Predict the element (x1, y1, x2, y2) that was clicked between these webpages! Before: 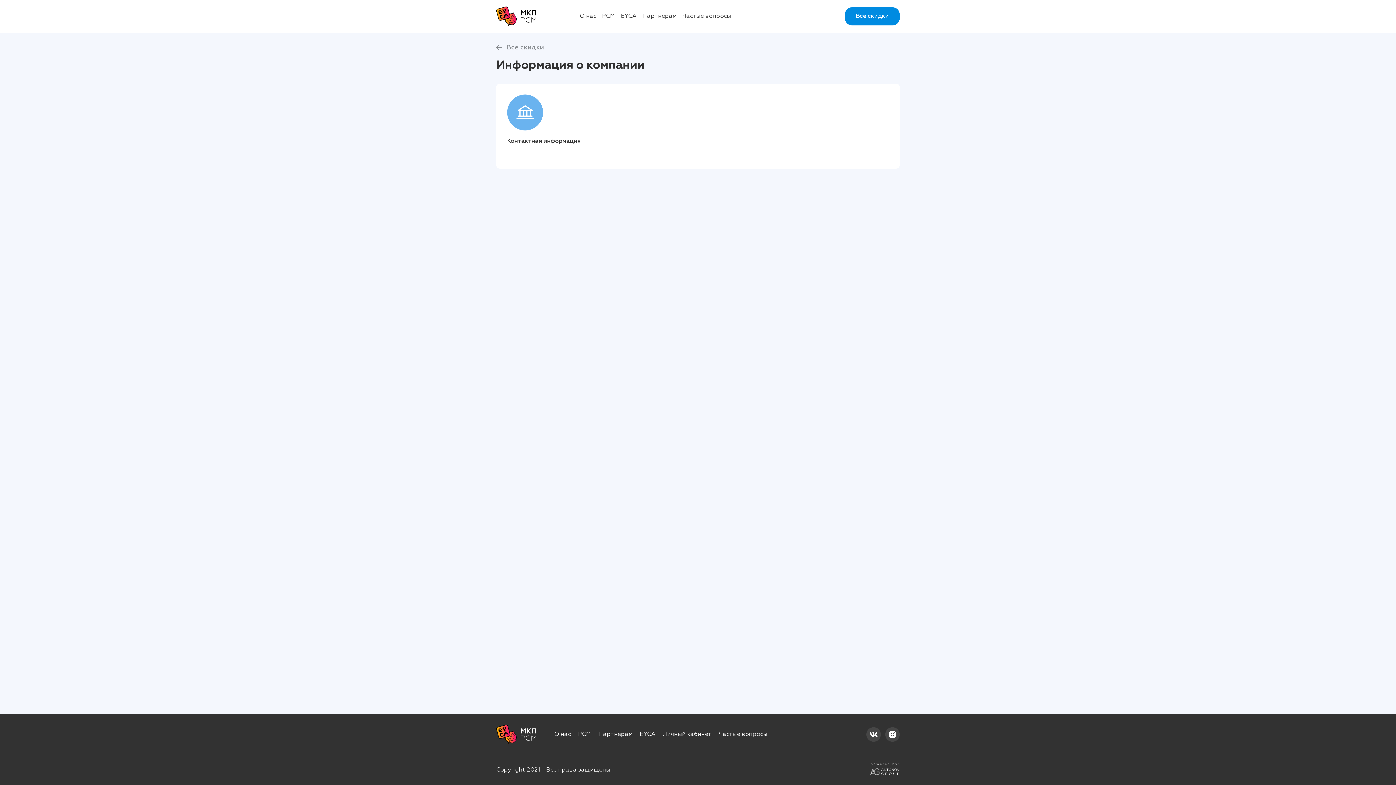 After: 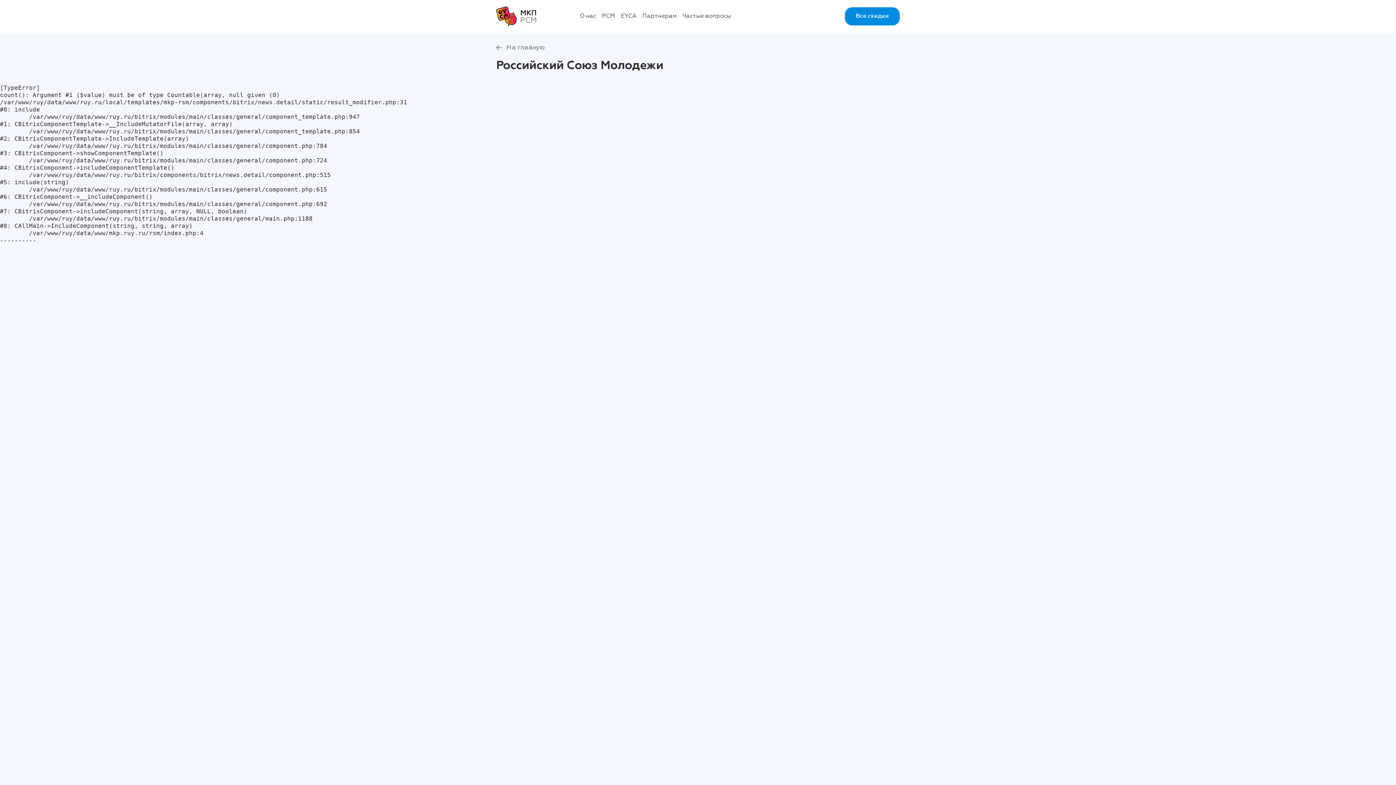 Action: label: РСМ bbox: (602, 13, 615, 19)